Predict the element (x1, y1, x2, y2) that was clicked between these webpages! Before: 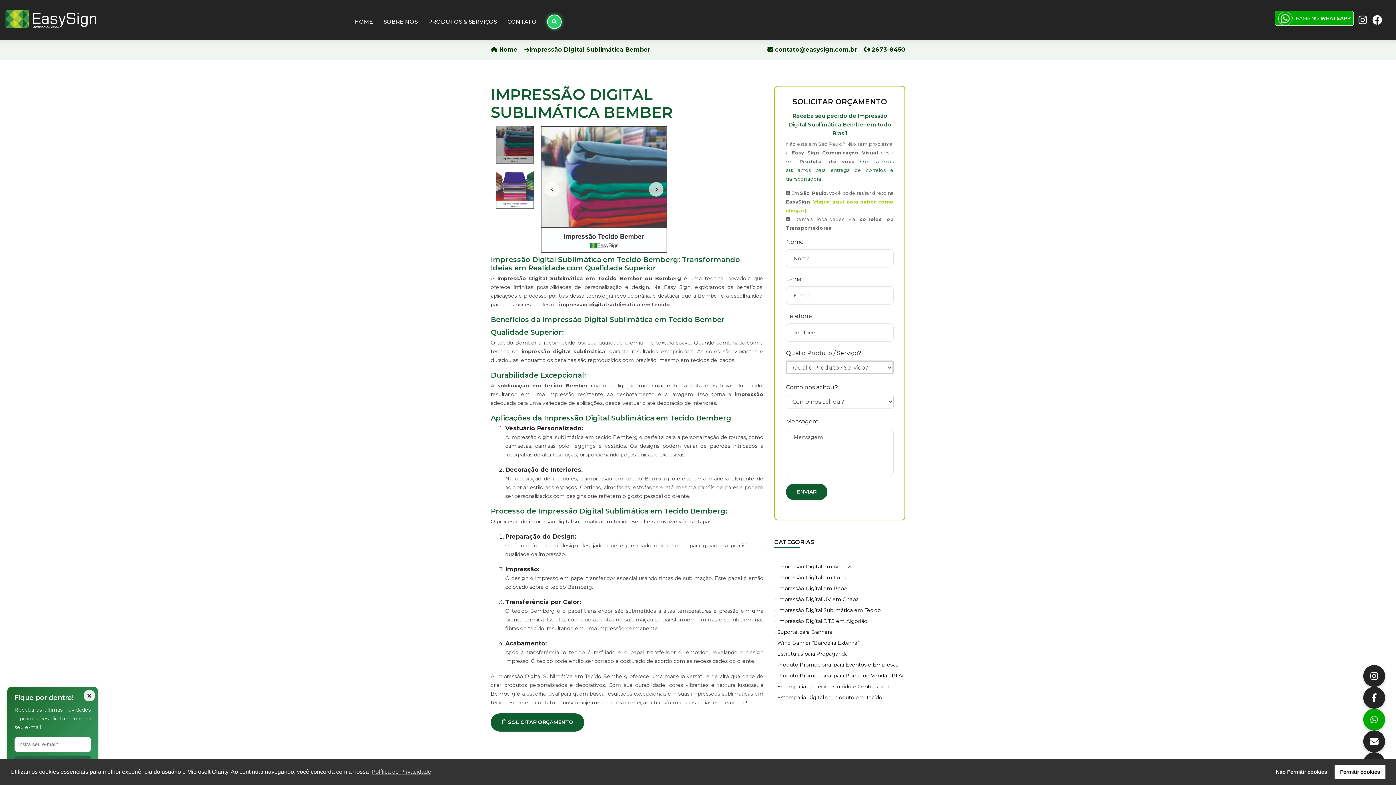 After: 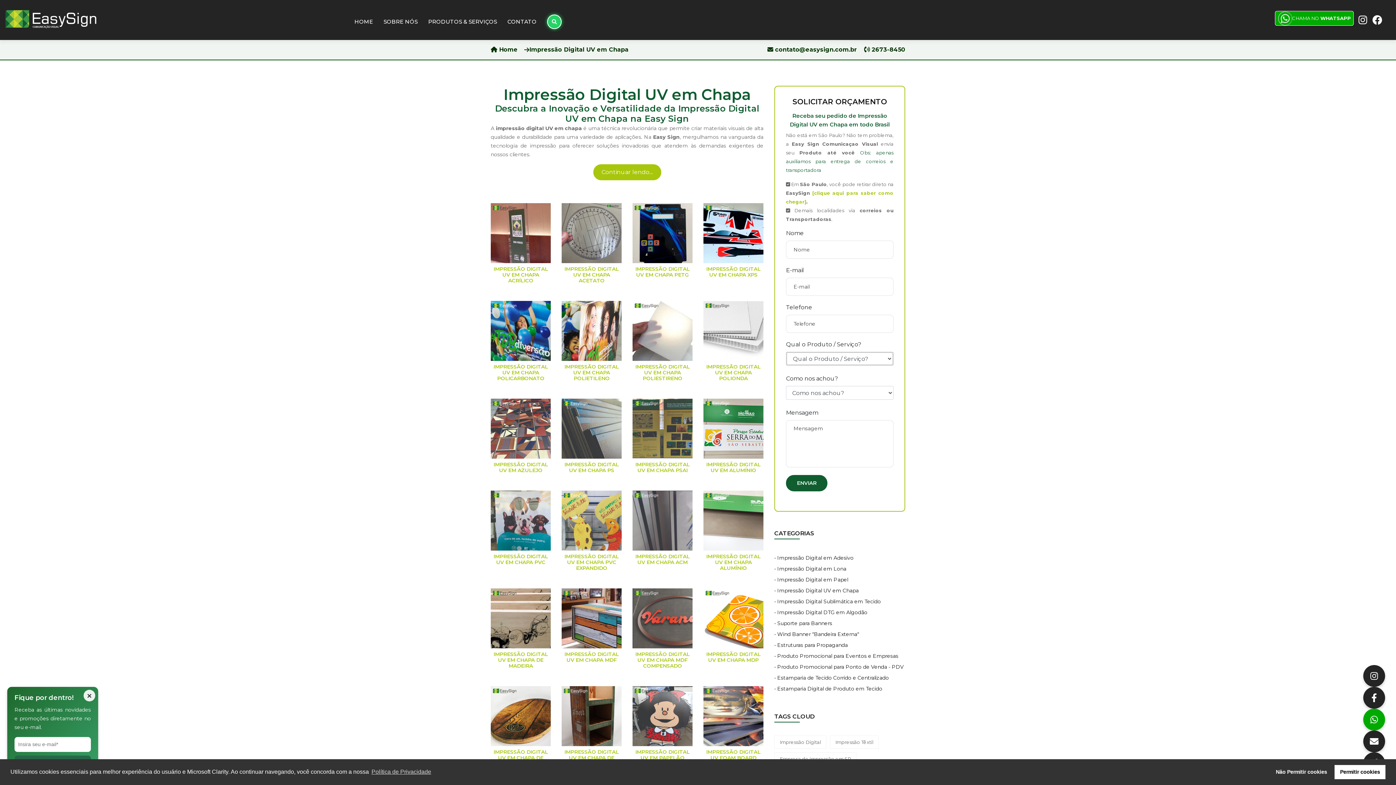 Action: bbox: (774, 596, 858, 602) label: • Impressão Digital UV em Chapa